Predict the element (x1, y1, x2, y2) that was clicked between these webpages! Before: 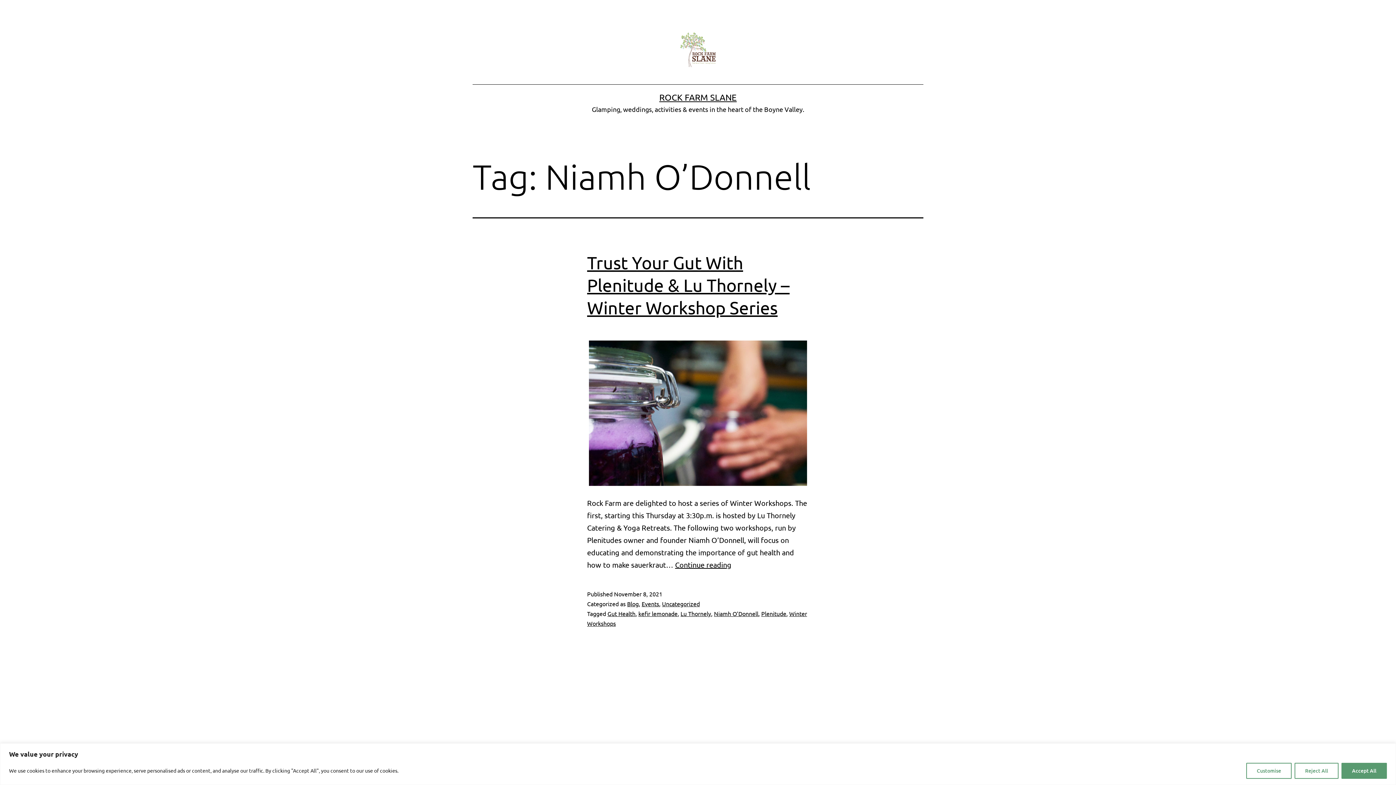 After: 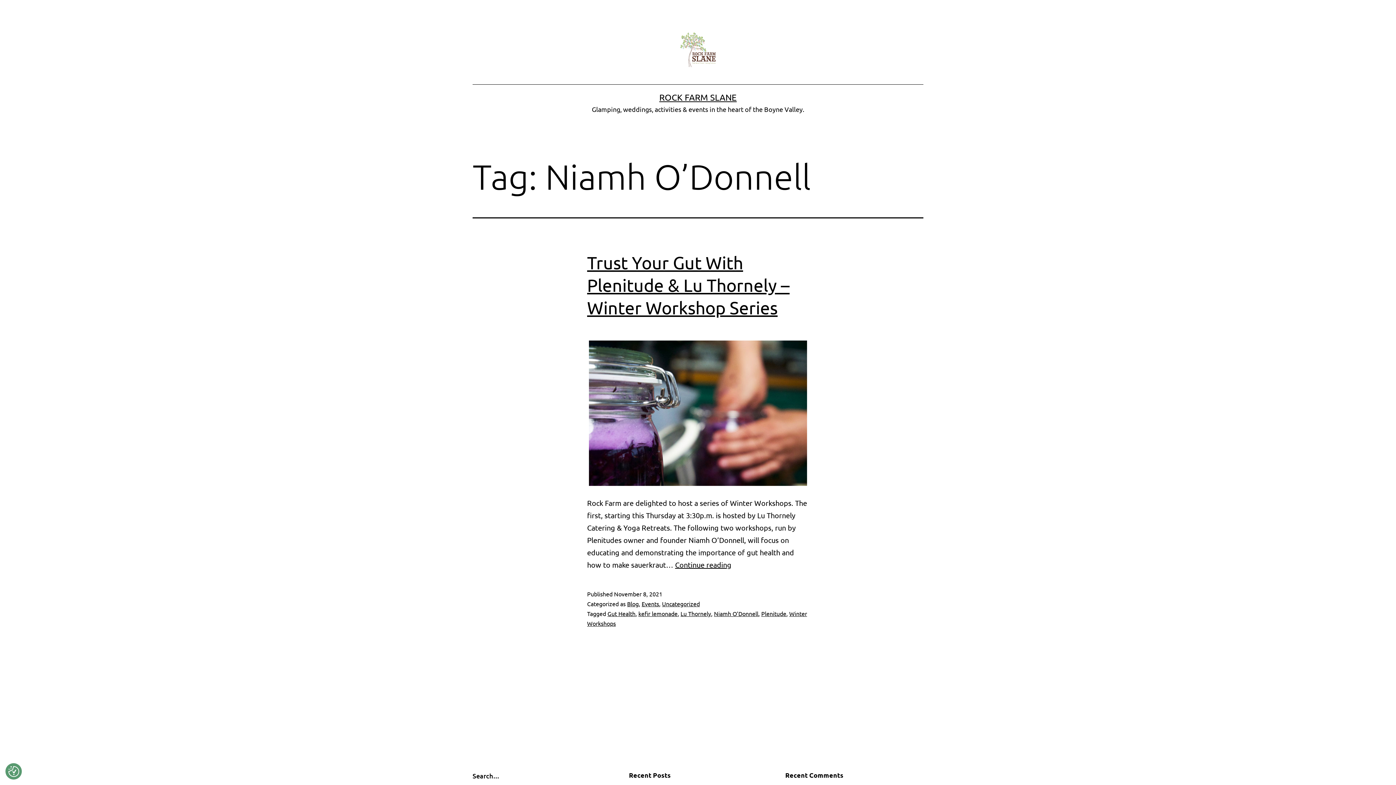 Action: label: Accept All bbox: (1341, 763, 1387, 779)